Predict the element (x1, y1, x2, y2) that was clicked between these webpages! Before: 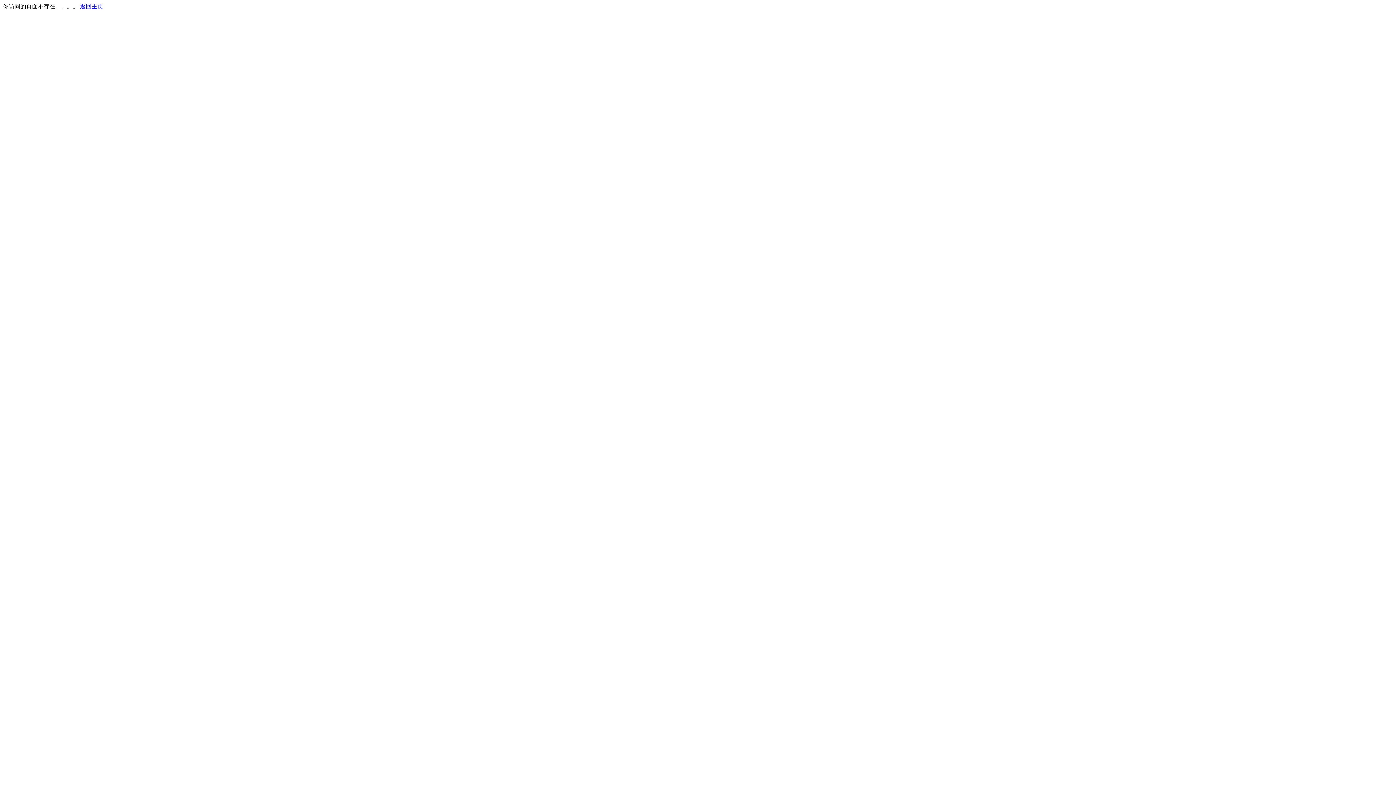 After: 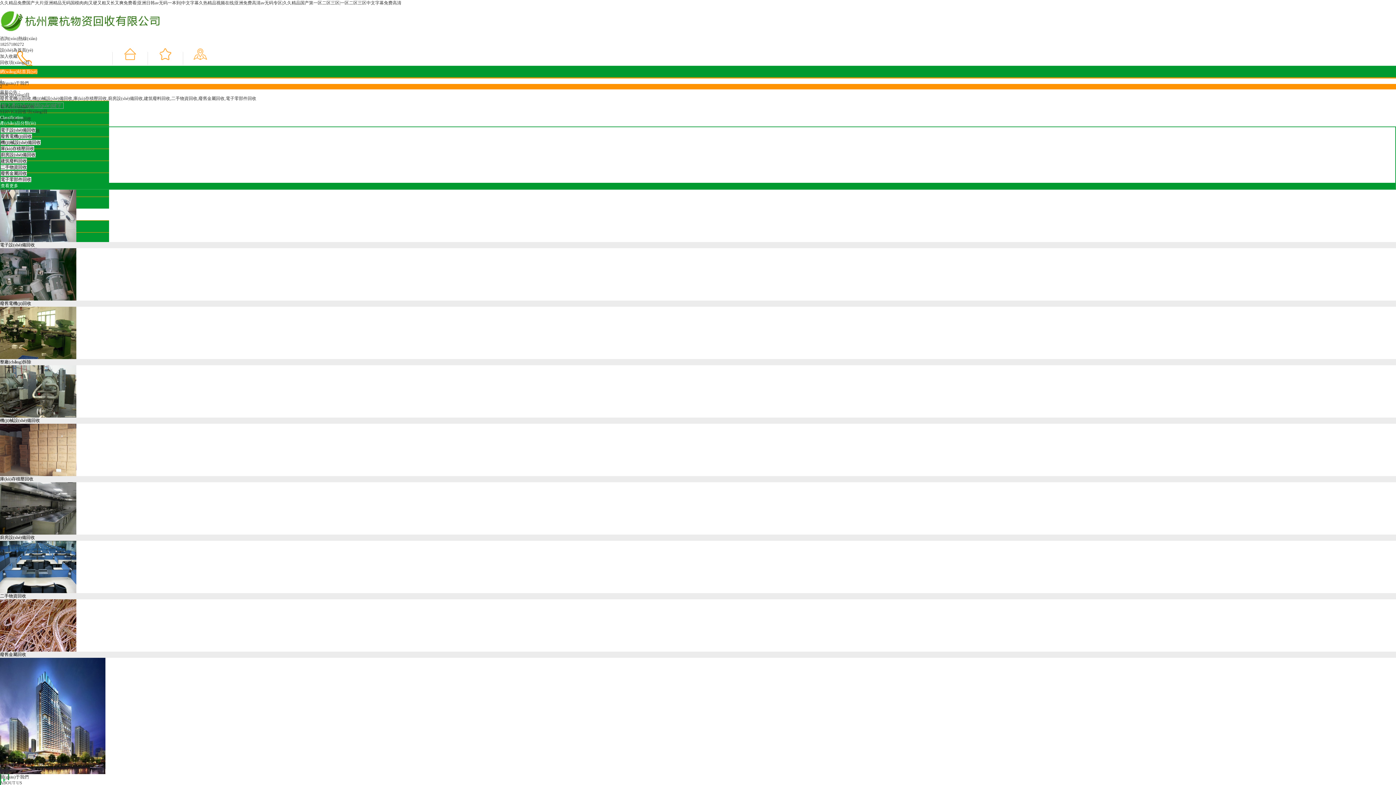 Action: bbox: (80, 3, 103, 9) label: 返回主页